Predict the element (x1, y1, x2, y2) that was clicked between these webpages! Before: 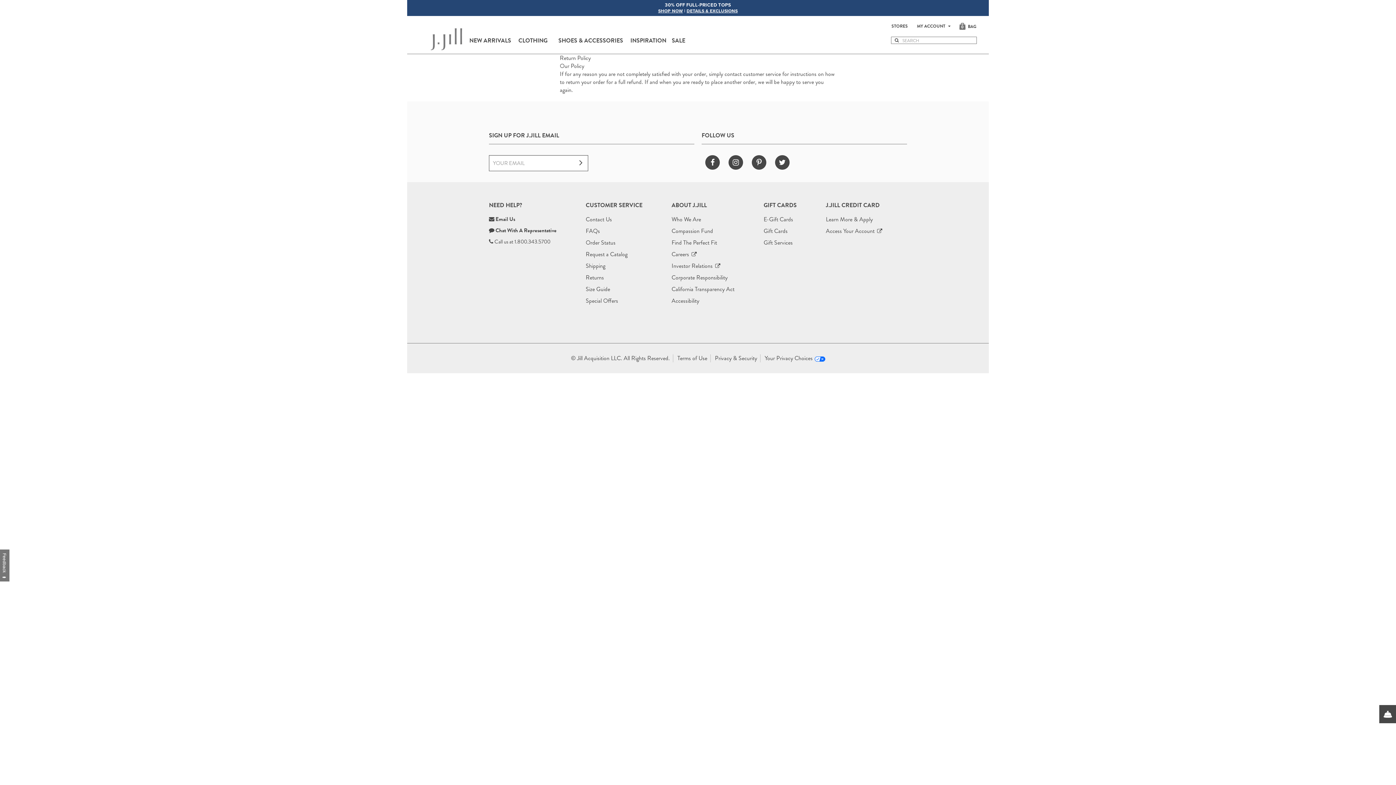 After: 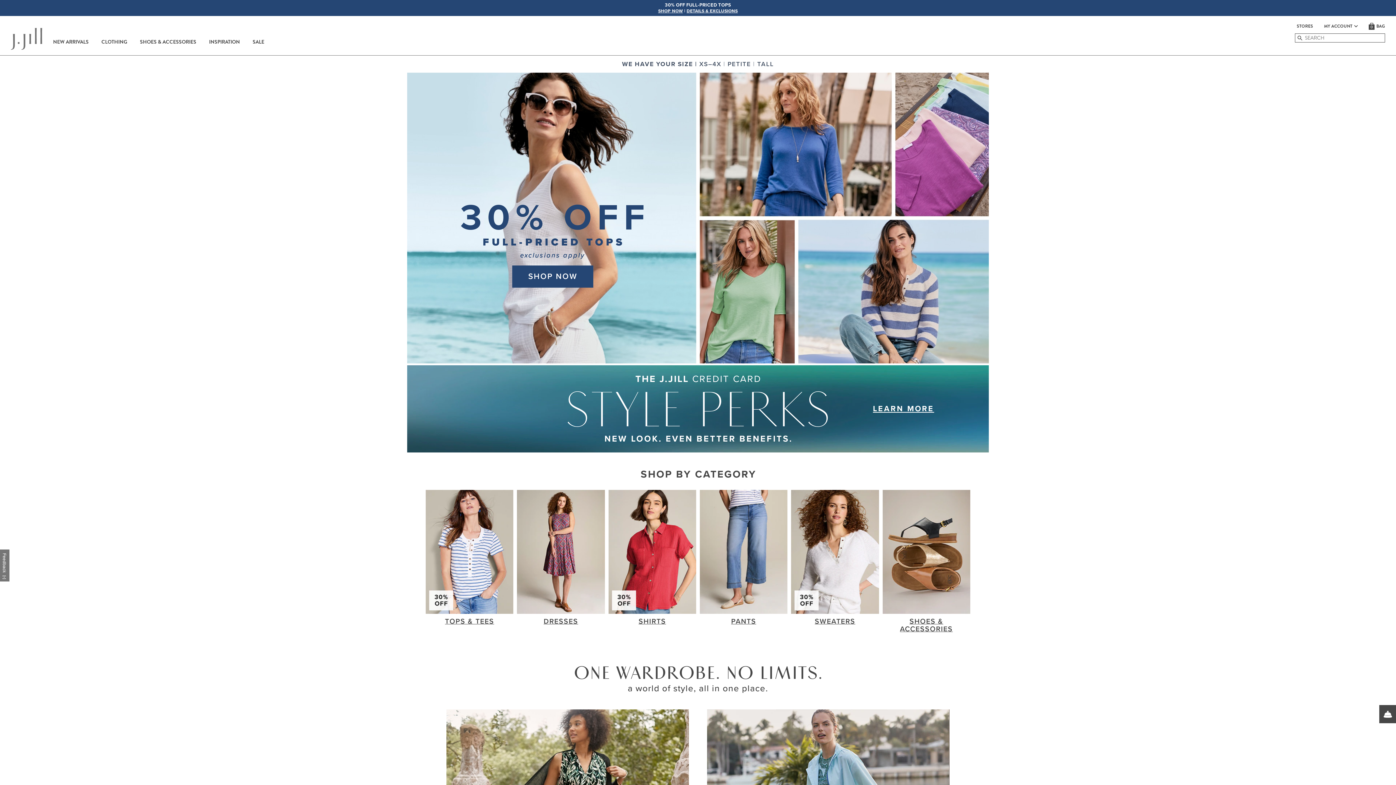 Action: bbox: (430, 28, 462, 50)